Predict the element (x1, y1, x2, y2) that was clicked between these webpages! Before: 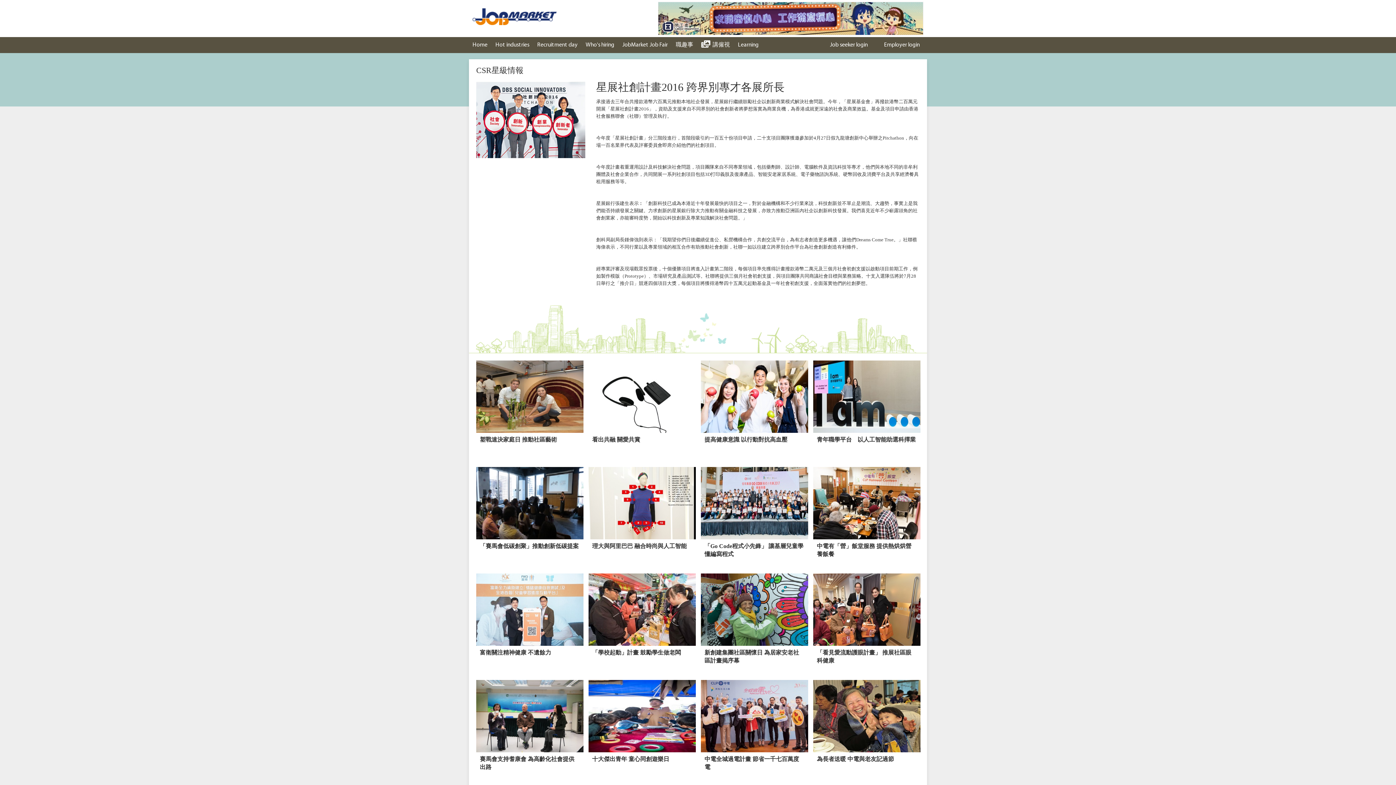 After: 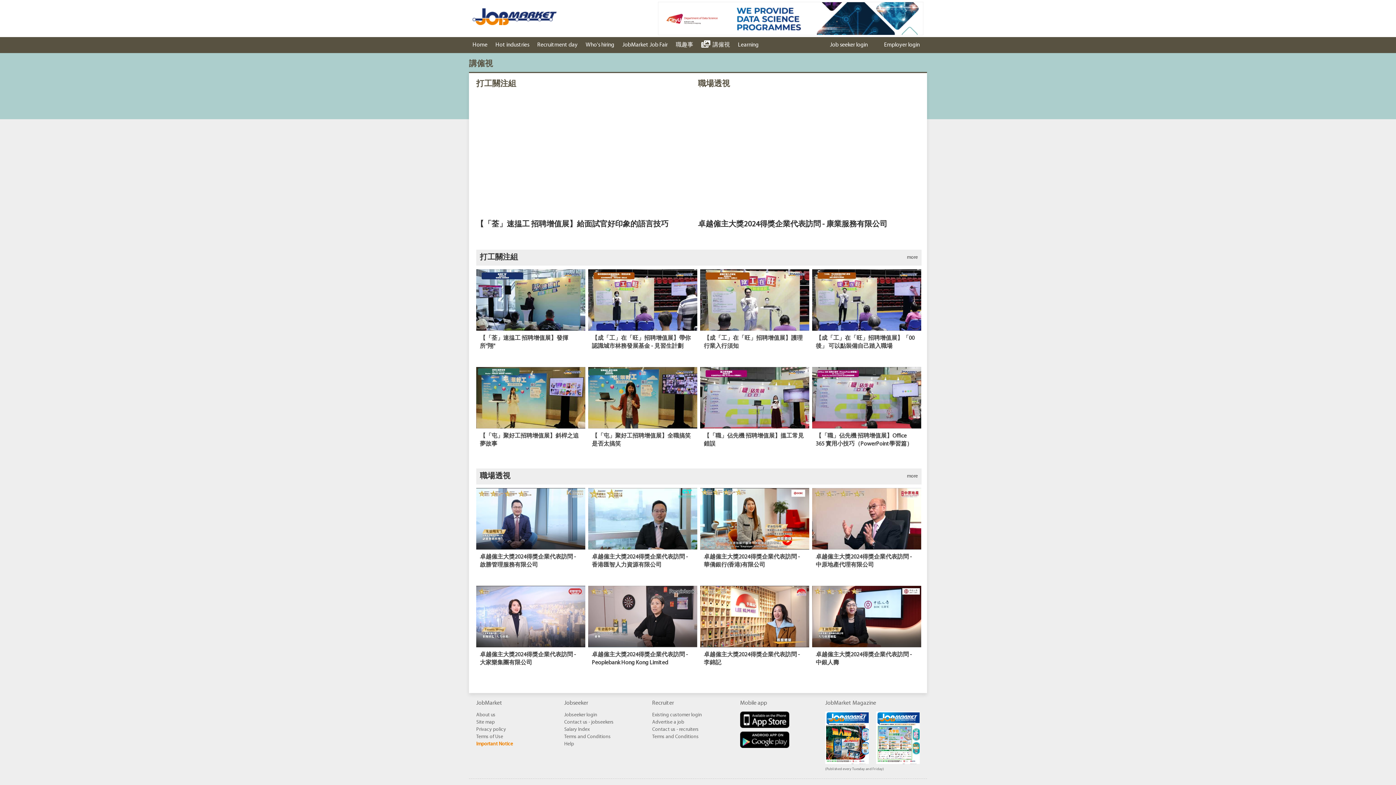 Action: bbox: (697, 37, 733, 53) label: 講僱視